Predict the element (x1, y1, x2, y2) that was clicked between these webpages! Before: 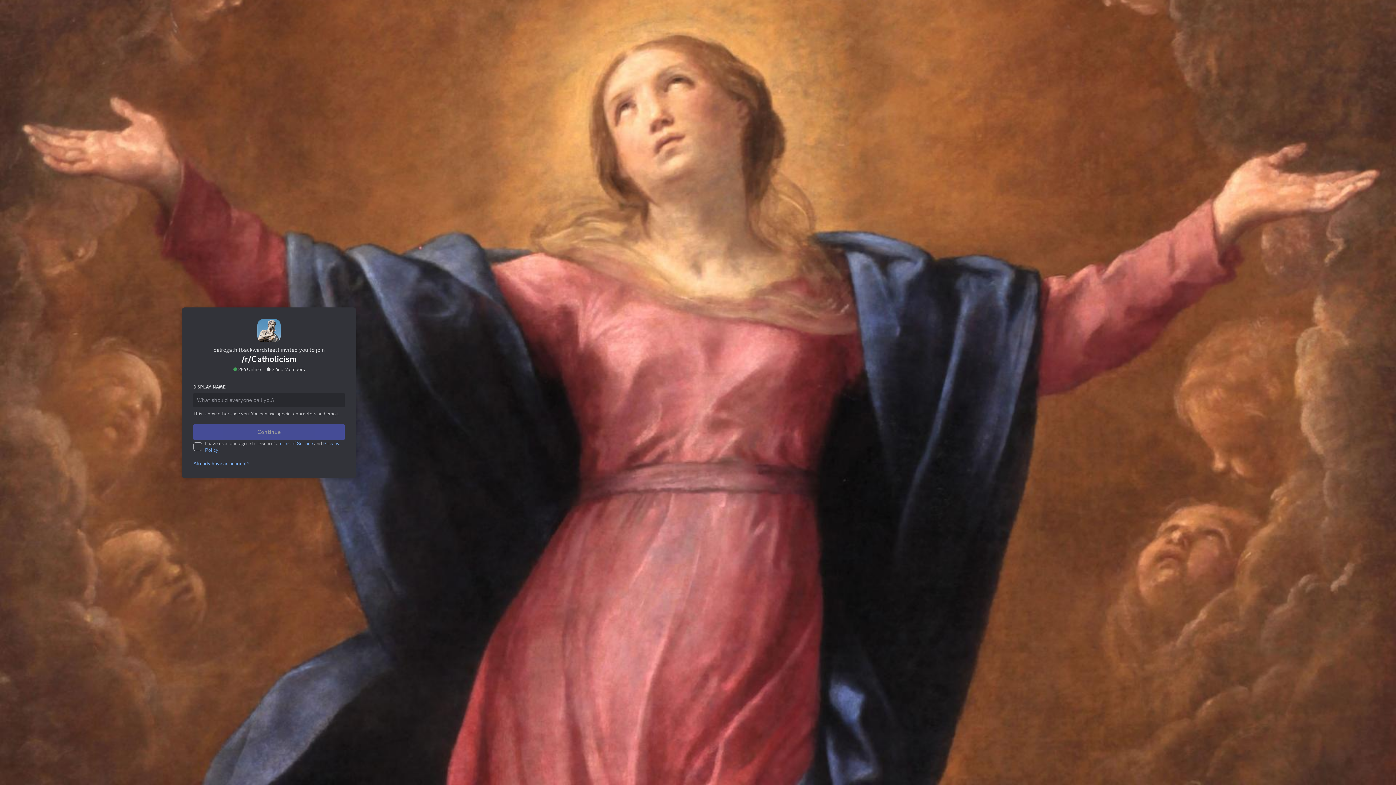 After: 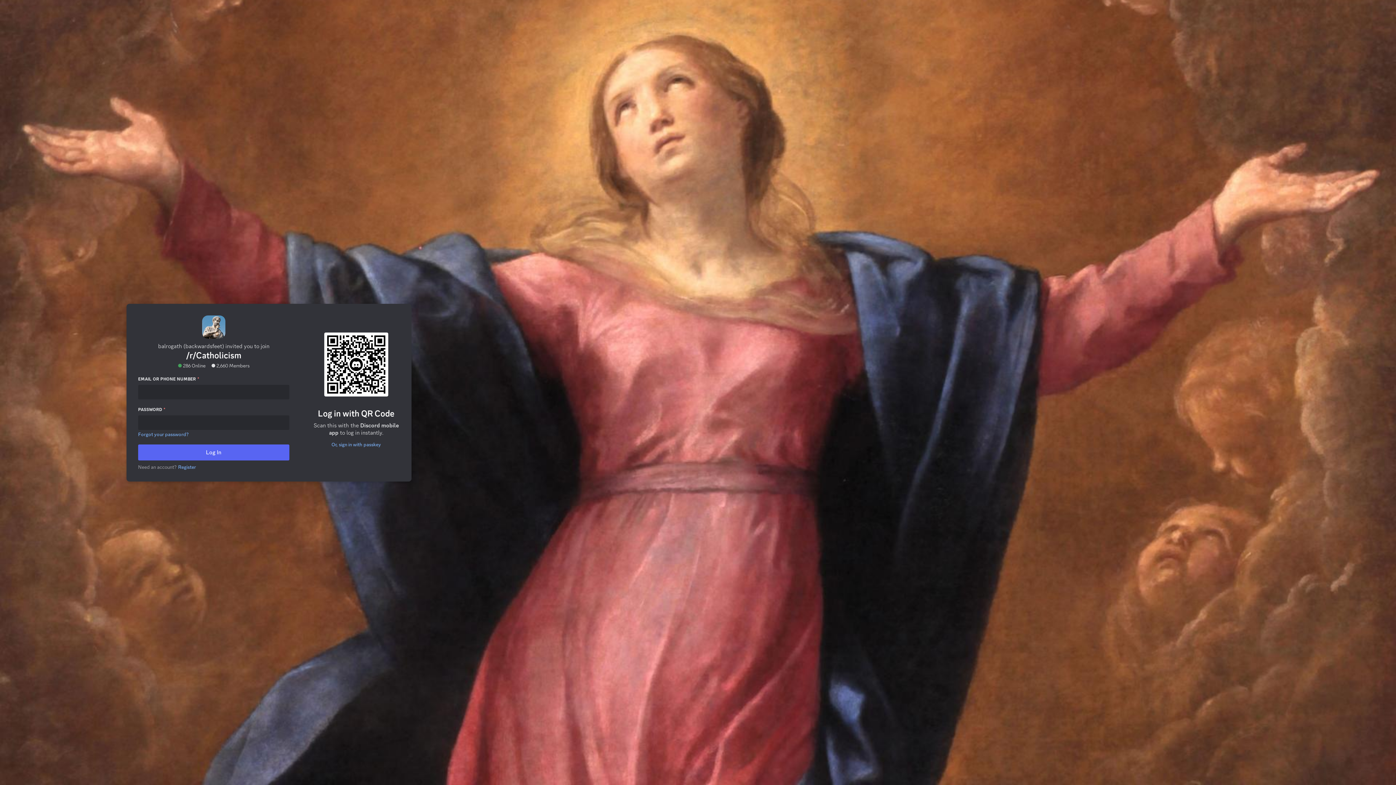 Action: label: Already have an account? bbox: (189, 431, 248, 437)